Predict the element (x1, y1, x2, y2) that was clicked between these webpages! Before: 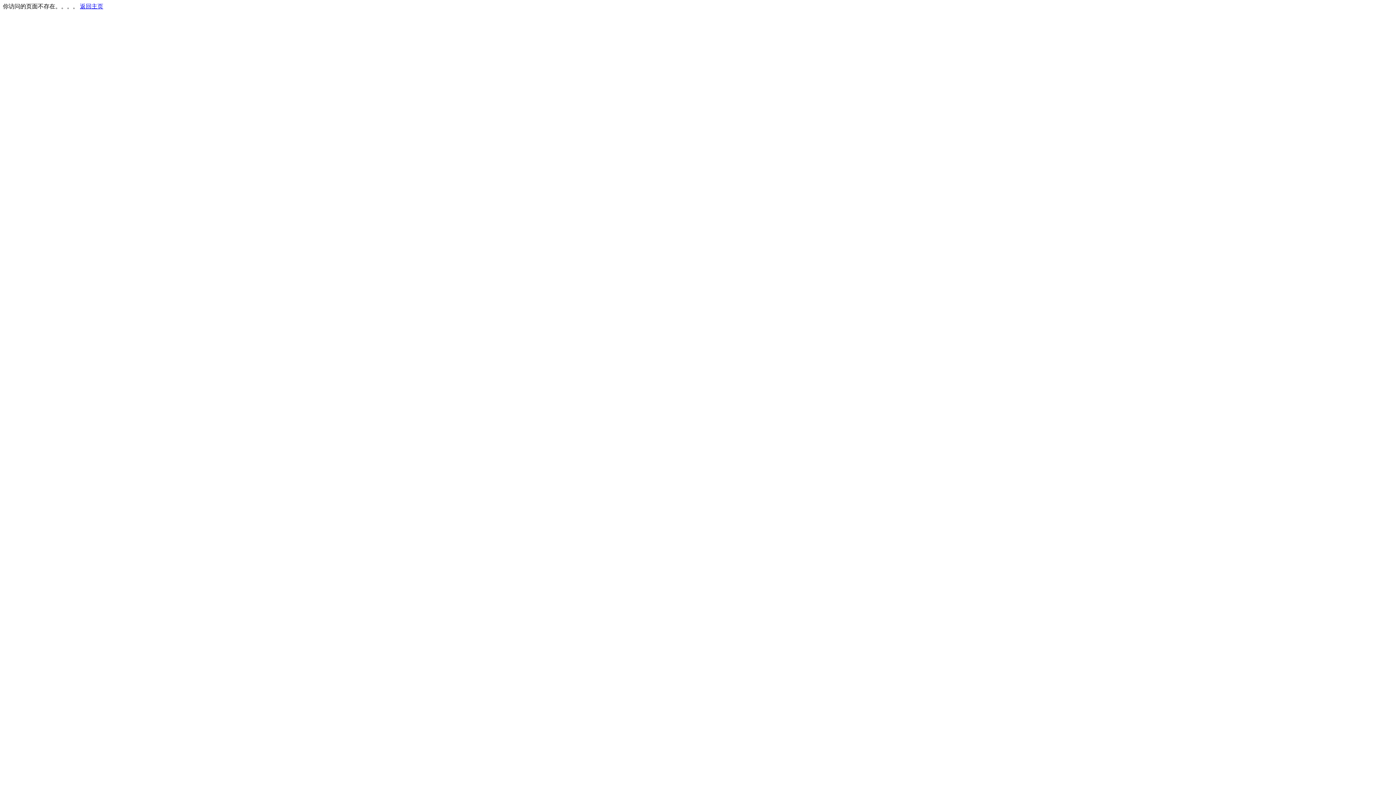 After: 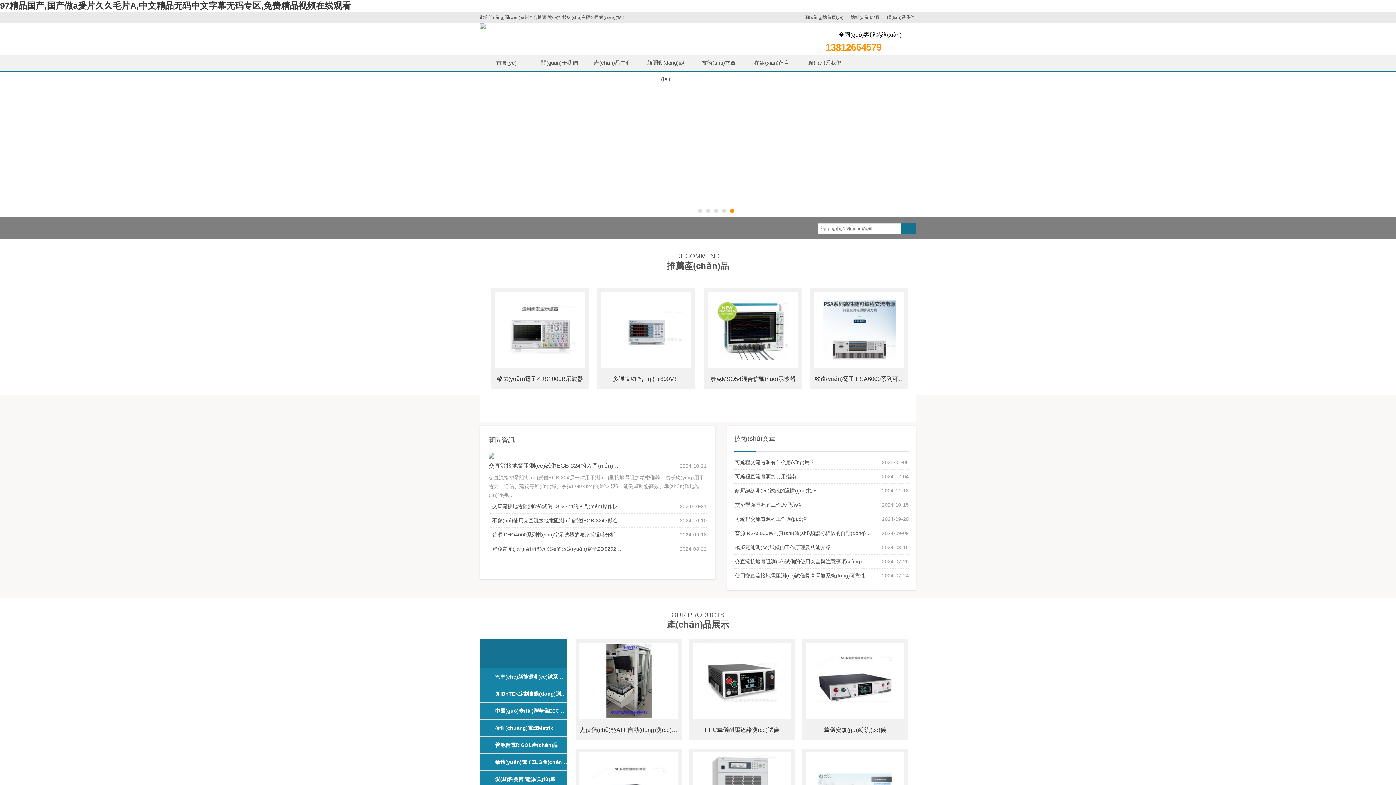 Action: bbox: (80, 3, 103, 9) label: 返回主页